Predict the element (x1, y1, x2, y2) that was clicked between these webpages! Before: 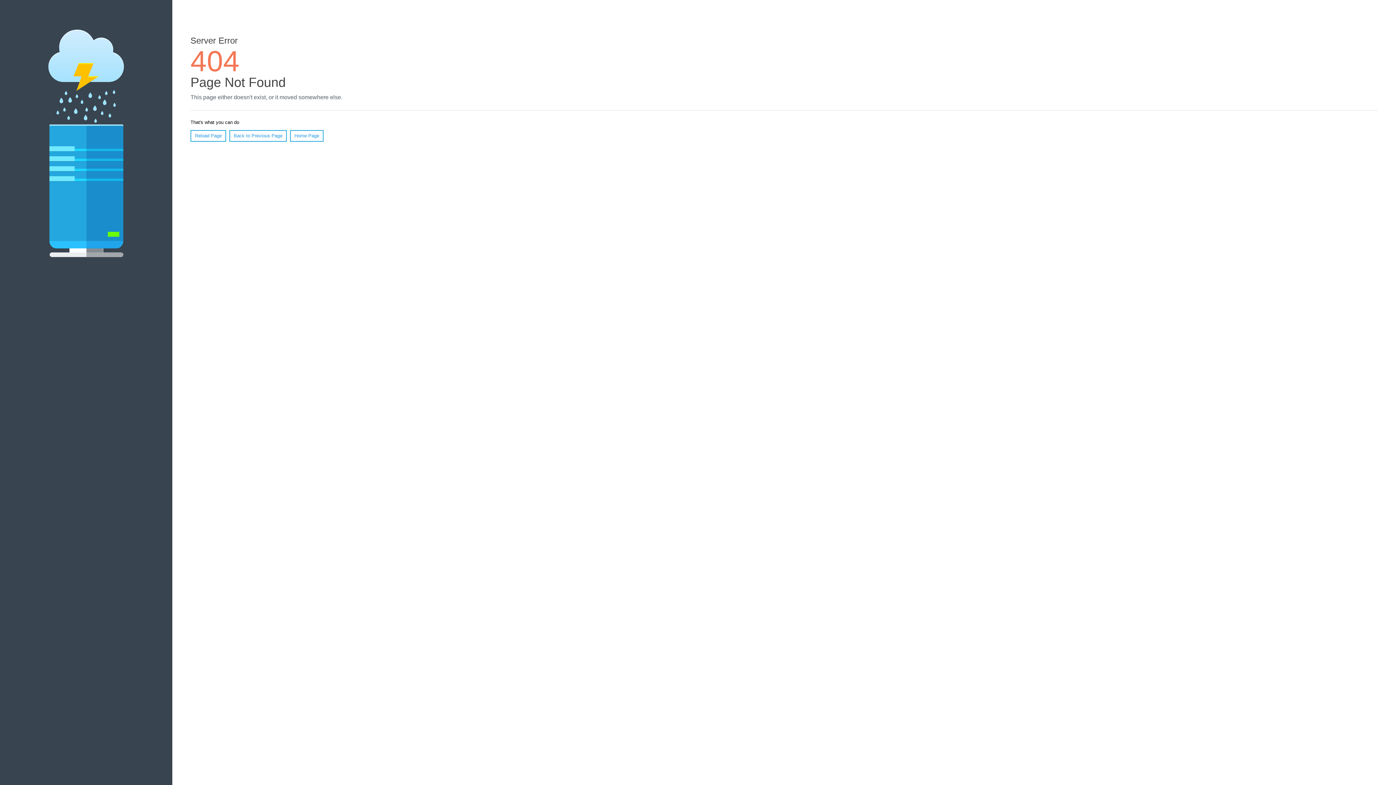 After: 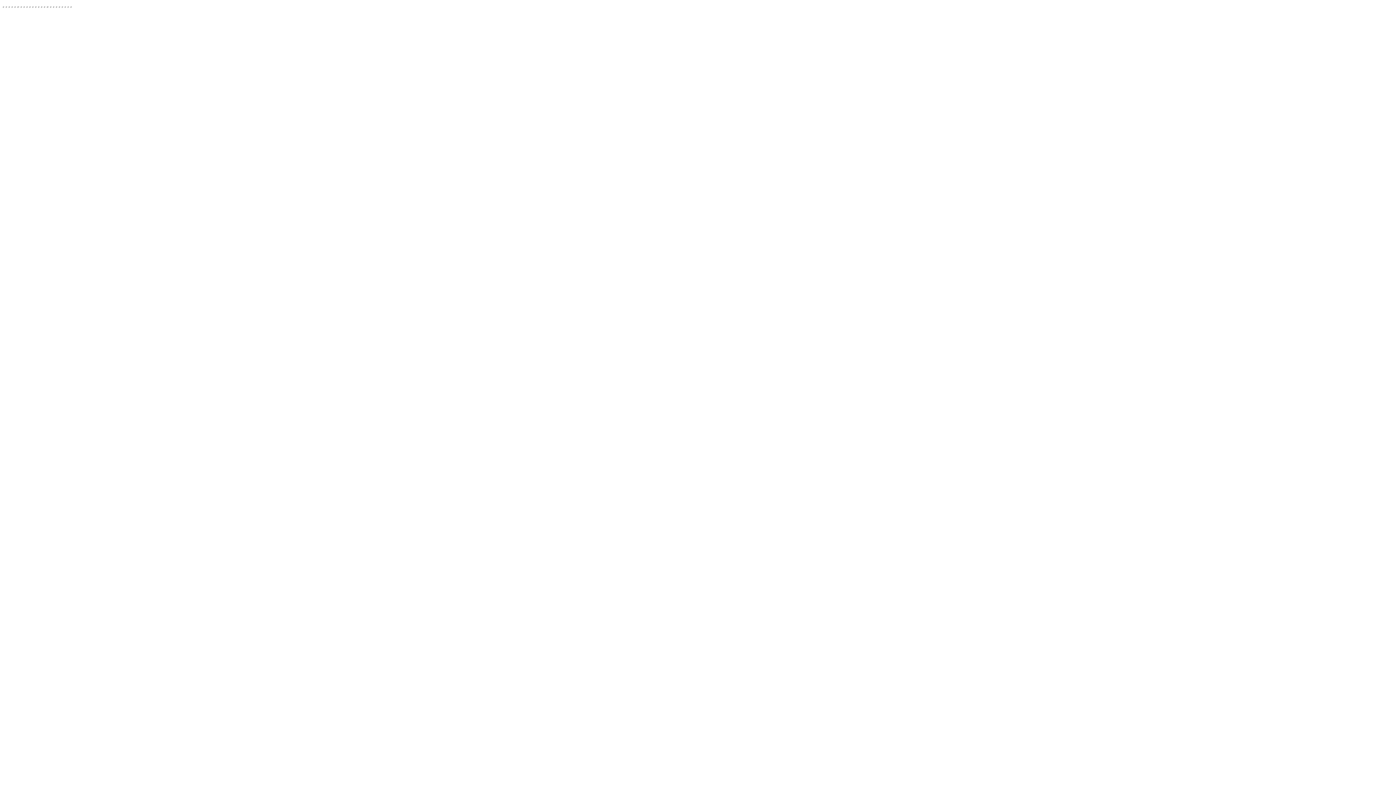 Action: label: Home Page bbox: (290, 130, 323, 141)